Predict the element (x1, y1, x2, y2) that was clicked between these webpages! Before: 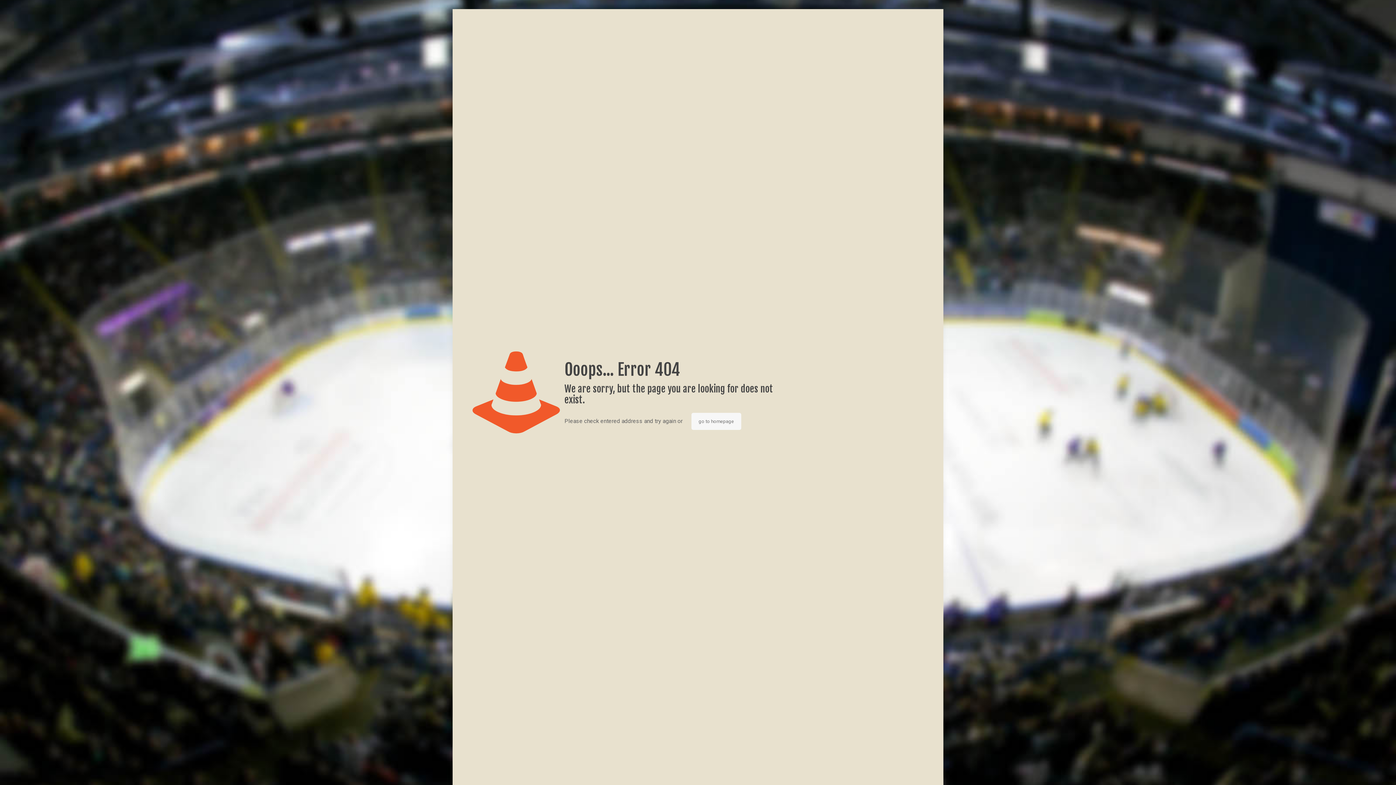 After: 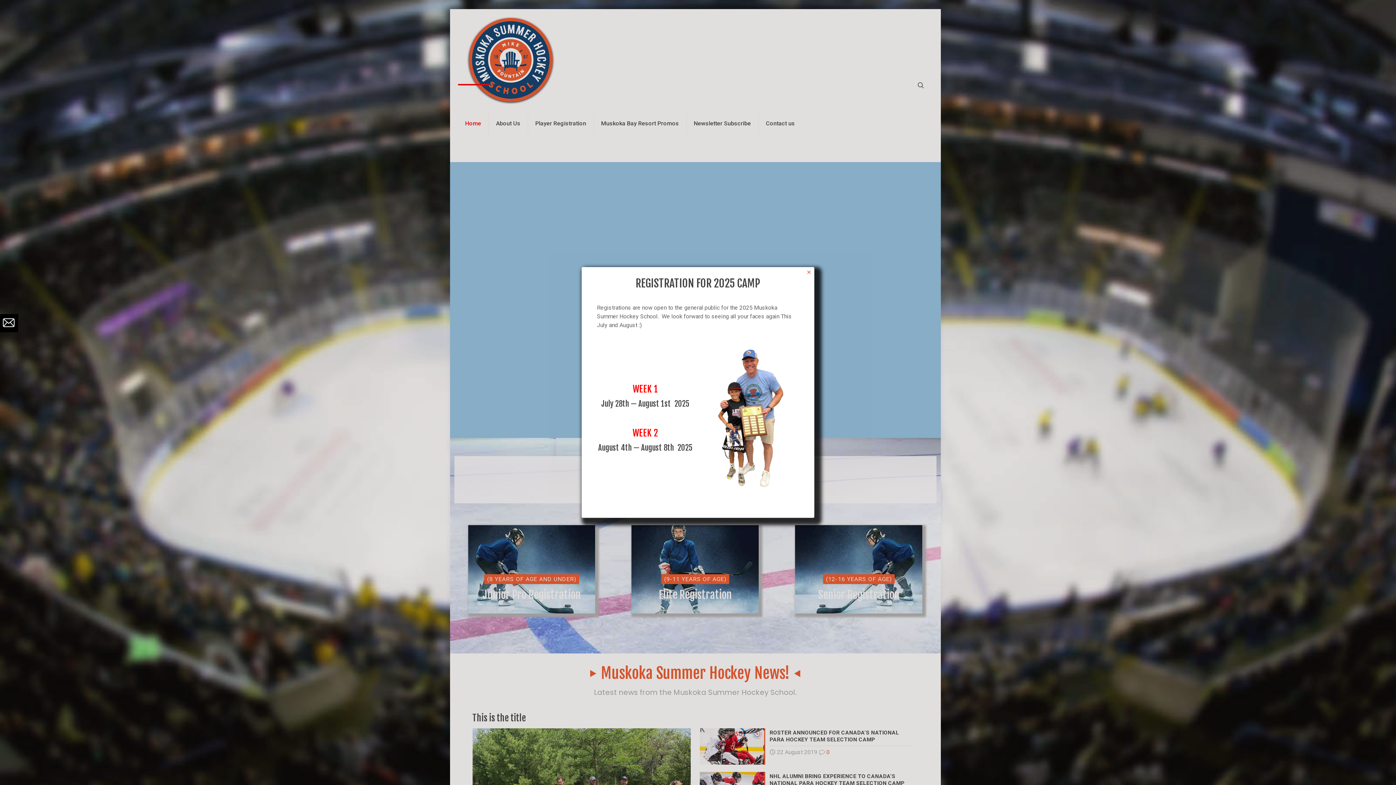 Action: bbox: (691, 413, 741, 430) label: go to homepage